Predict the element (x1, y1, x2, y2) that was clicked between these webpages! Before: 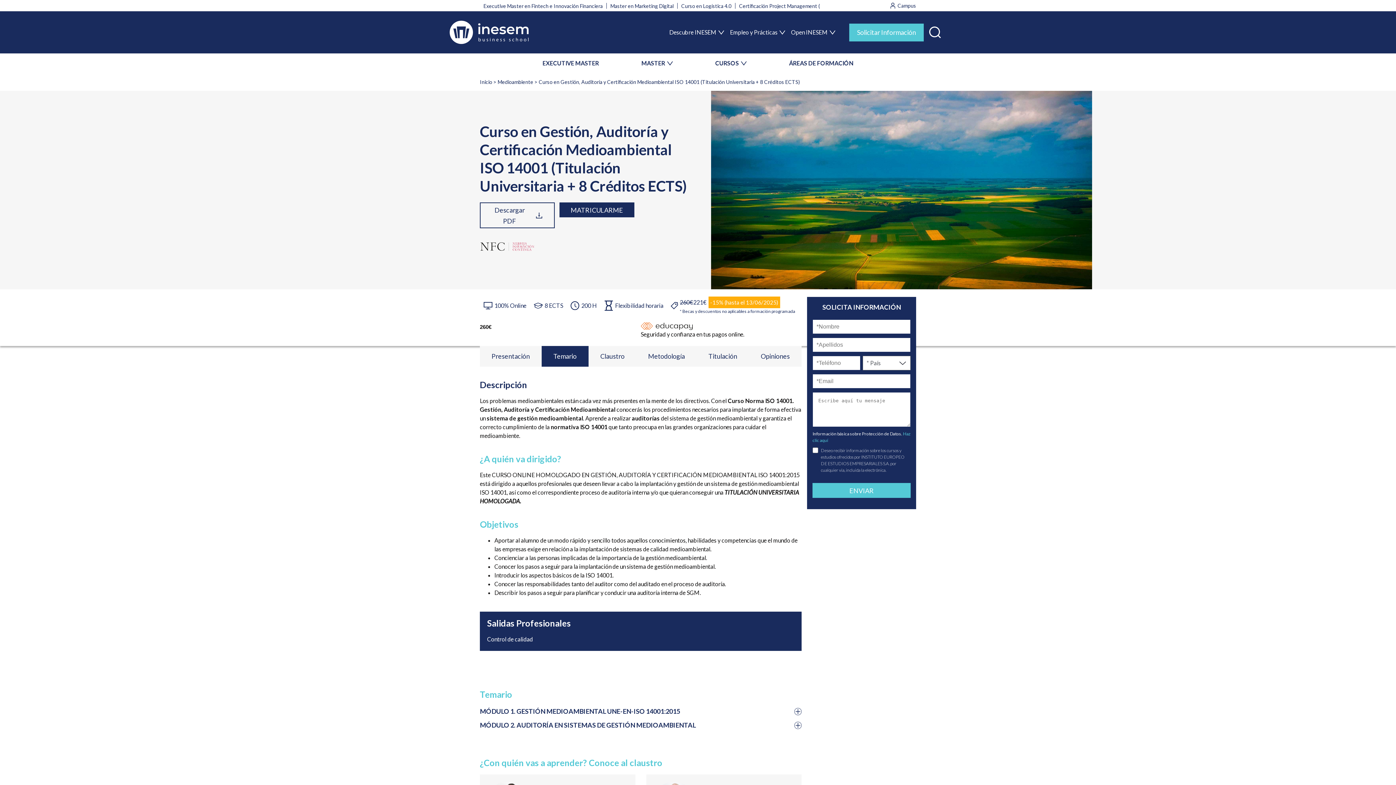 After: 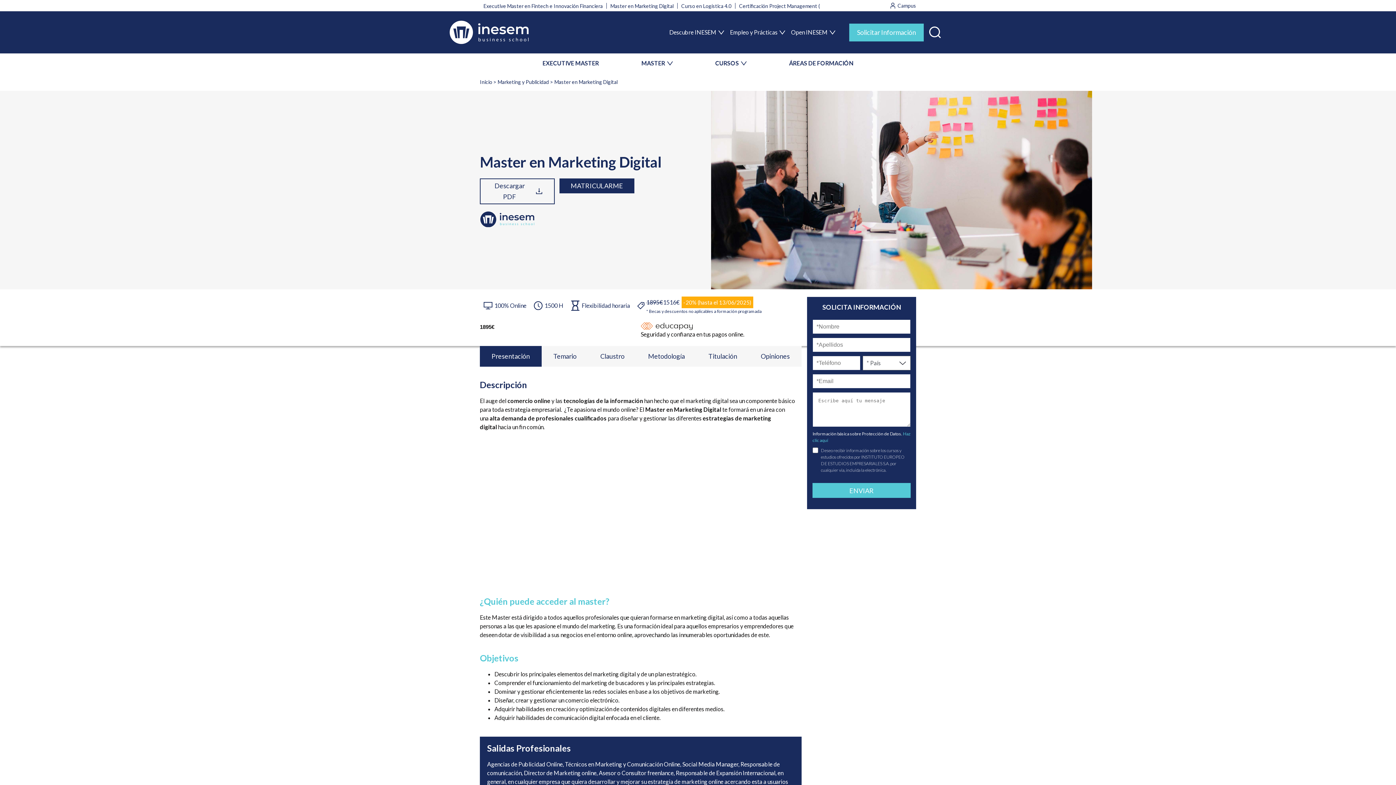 Action: label: Master en Marketing Digital bbox: (610, 2, 673, 8)